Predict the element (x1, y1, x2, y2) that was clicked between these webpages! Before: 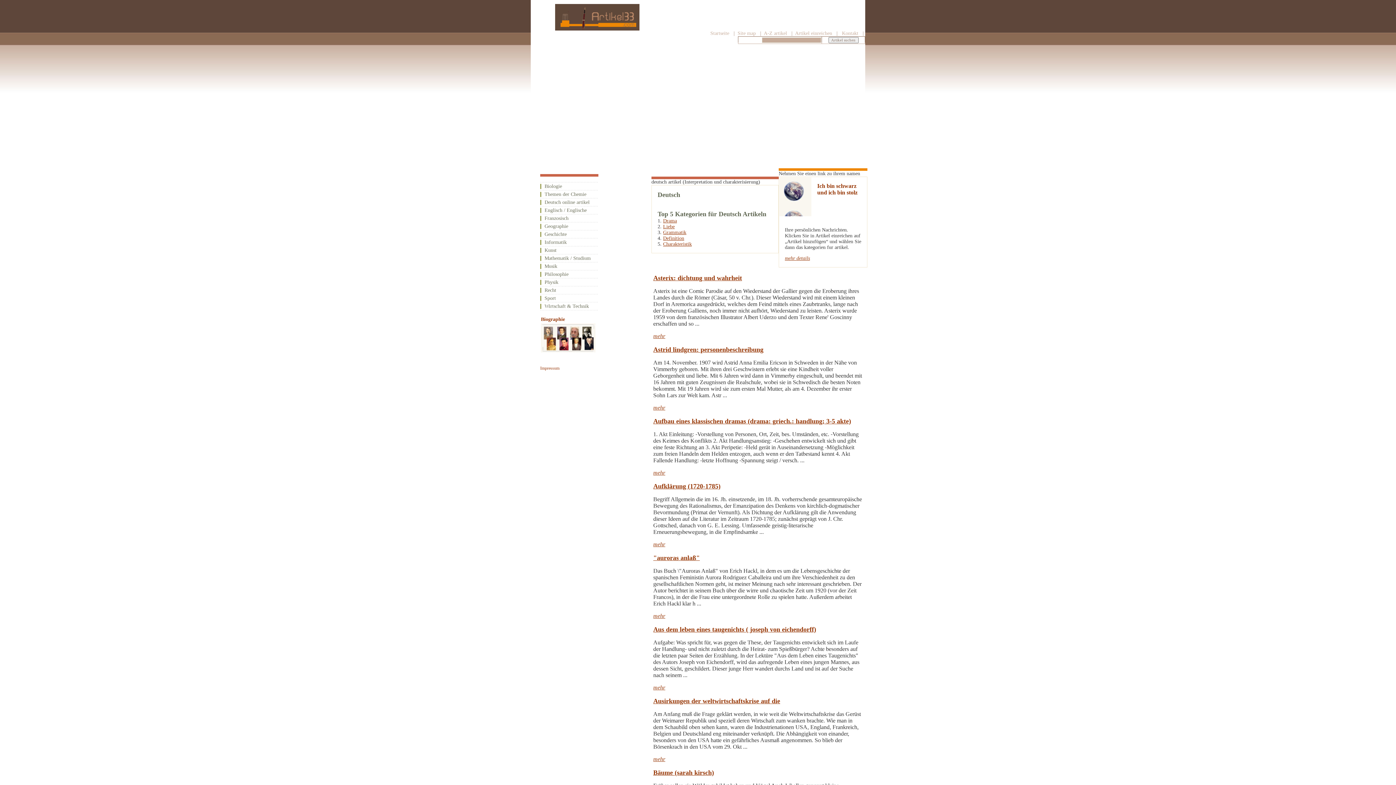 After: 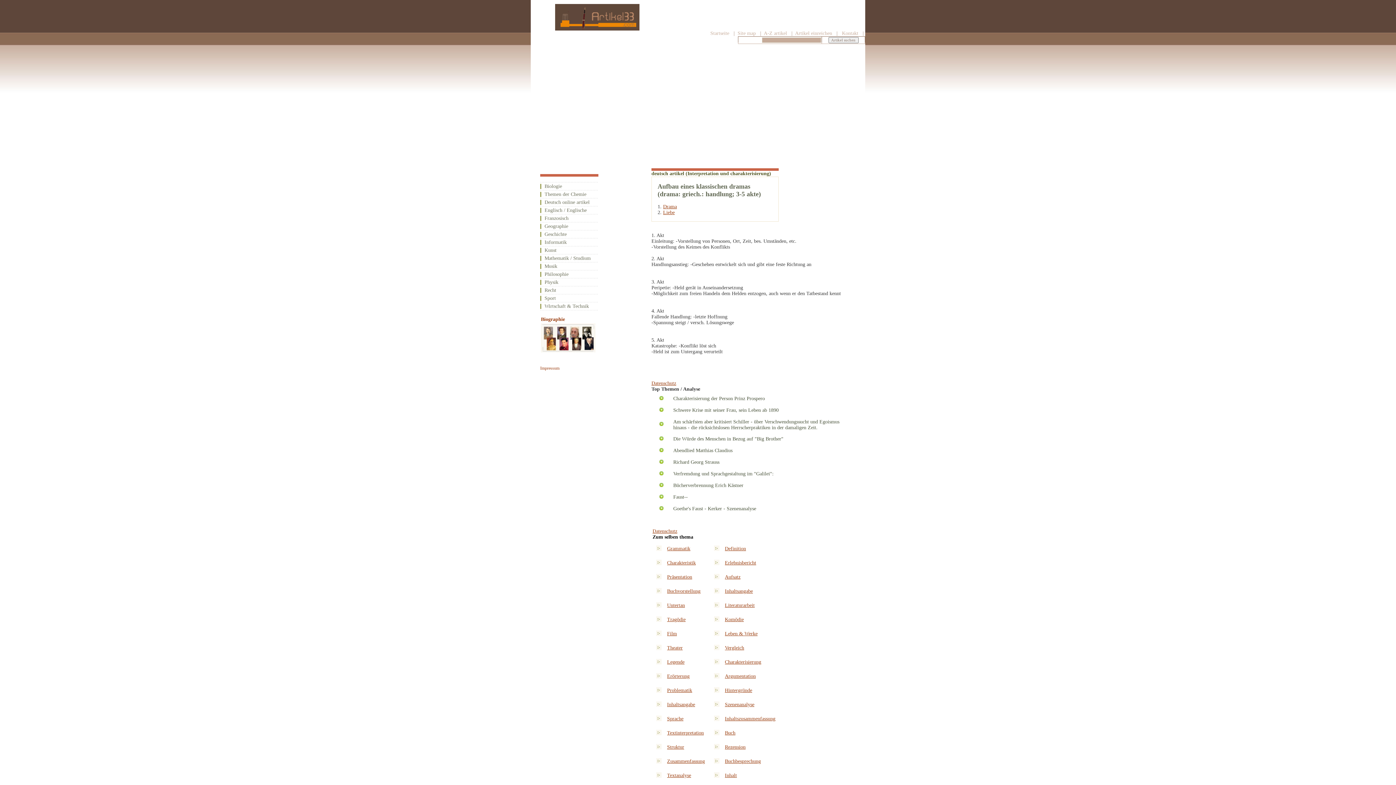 Action: label: Aufbau eines klassischen dramas (drama: griech.: handlung; 3-5 akte) bbox: (653, 417, 851, 425)